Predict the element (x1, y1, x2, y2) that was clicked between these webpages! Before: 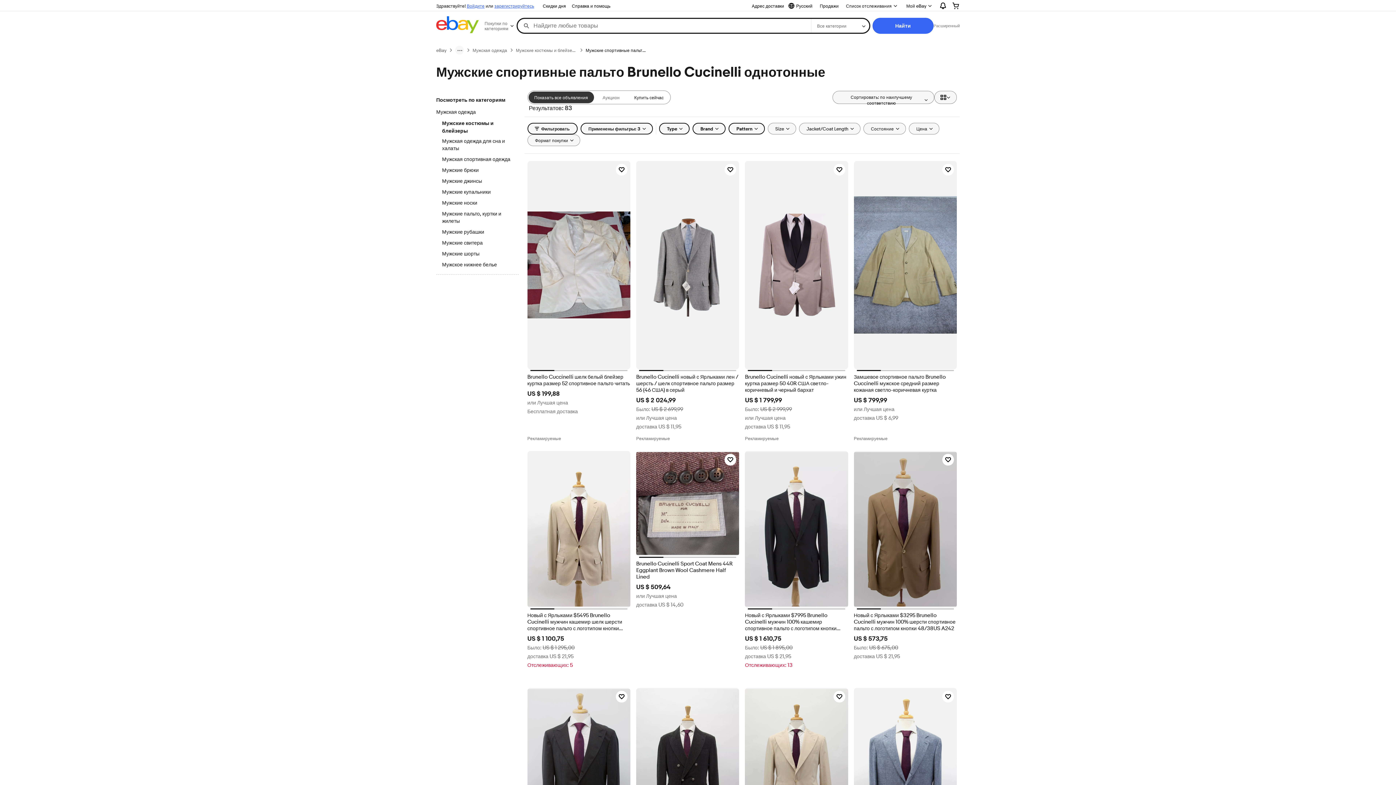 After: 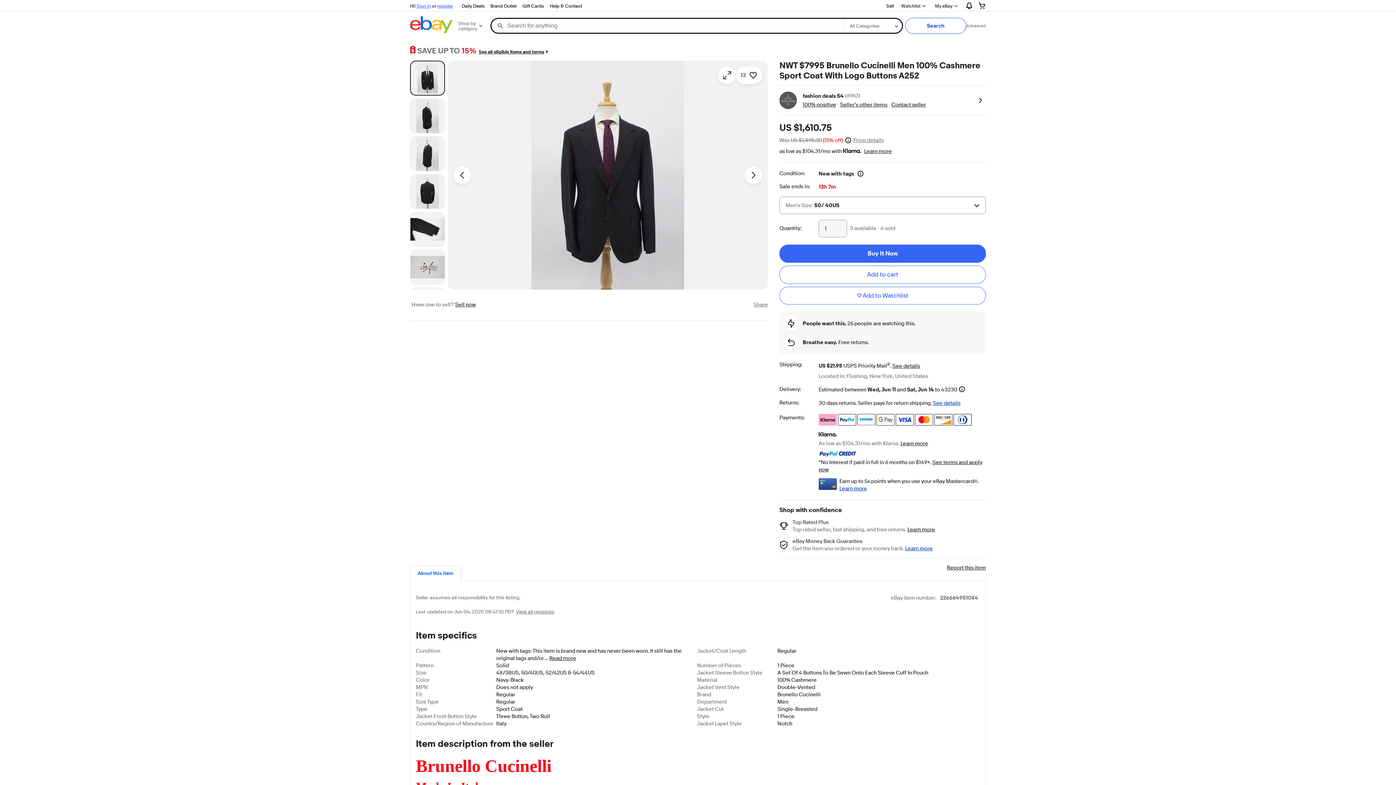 Action: bbox: (745, 463, 848, 482) label: Новый с Ярлыками $7995 Brunello Cucinelli мужчин 100% кашемир спортивное пальто с логотипом кнопки A252